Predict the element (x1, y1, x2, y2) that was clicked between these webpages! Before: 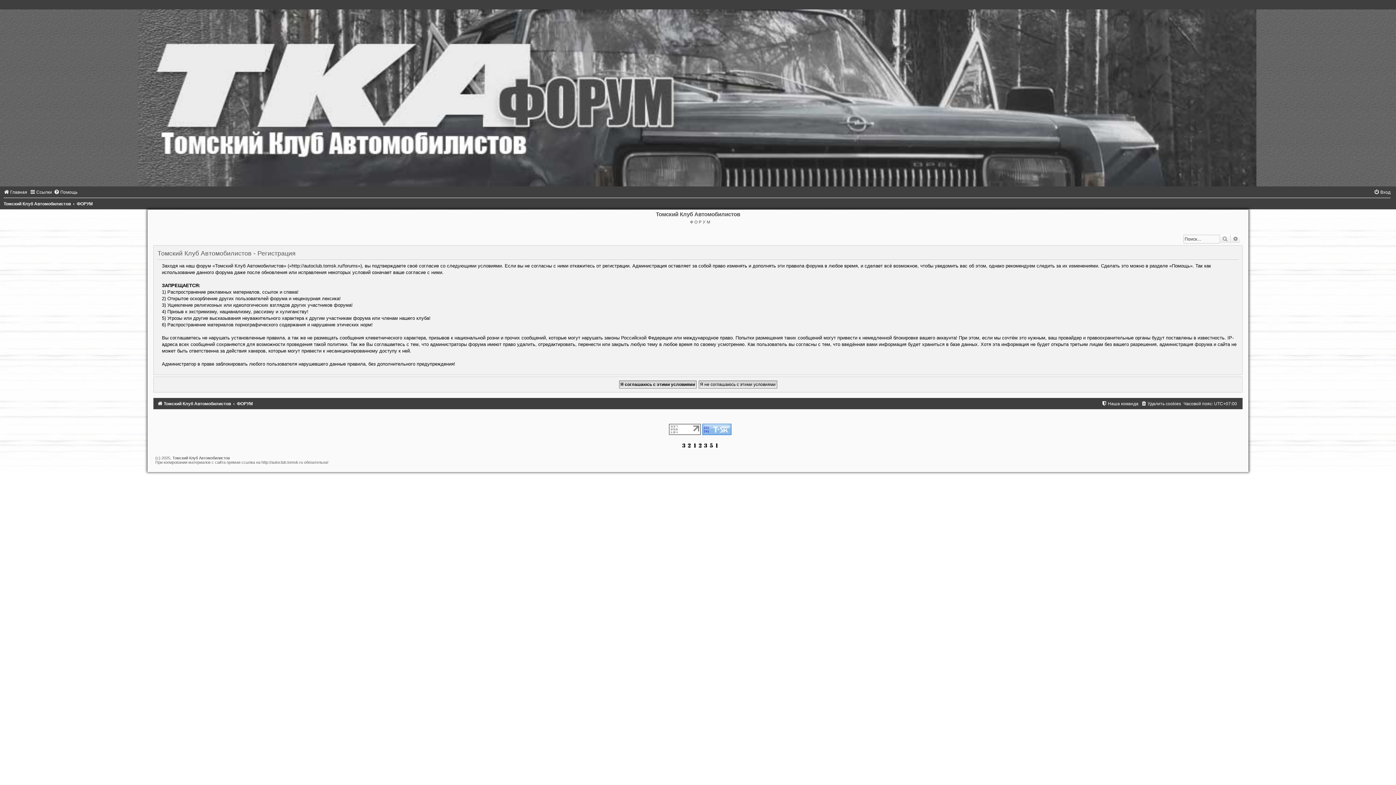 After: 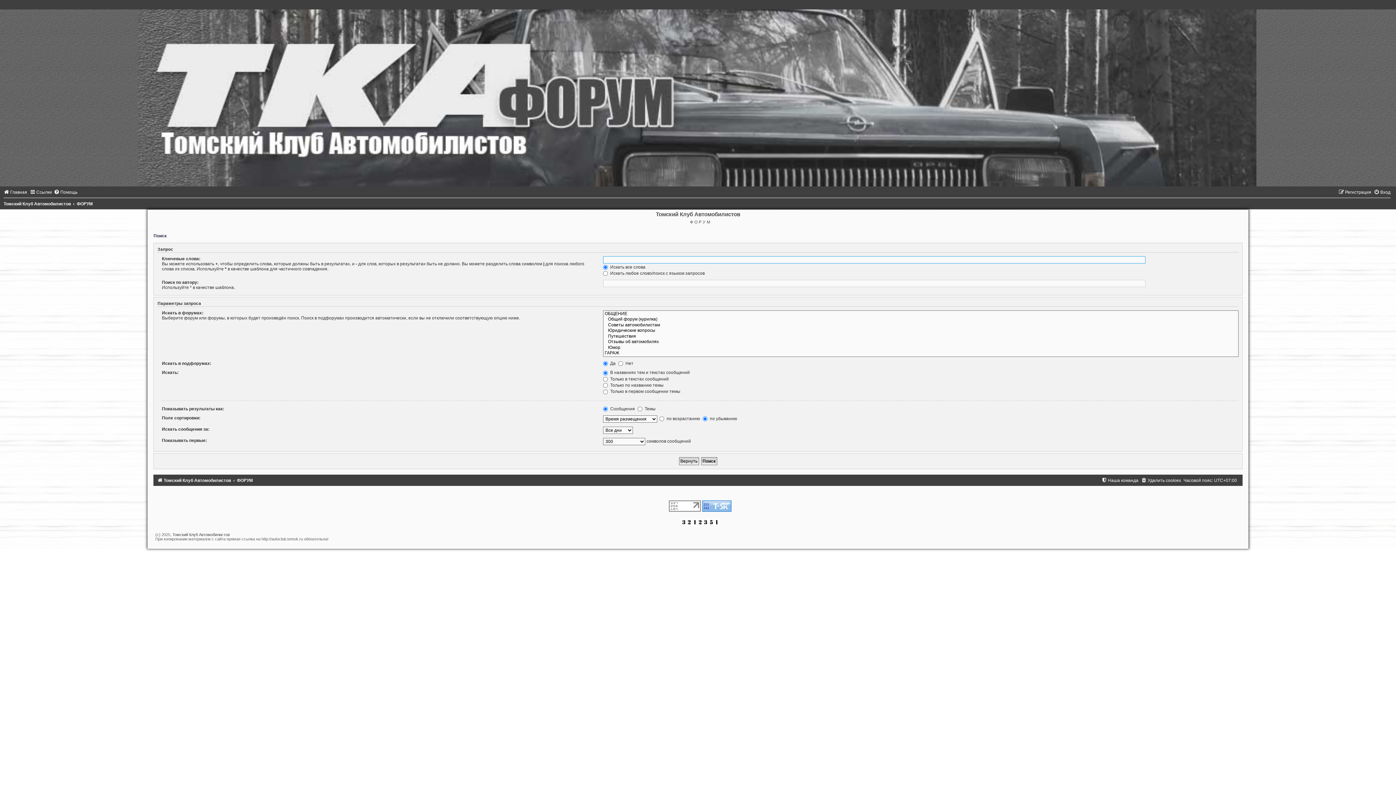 Action: label: Поиск bbox: (1219, 234, 1230, 243)